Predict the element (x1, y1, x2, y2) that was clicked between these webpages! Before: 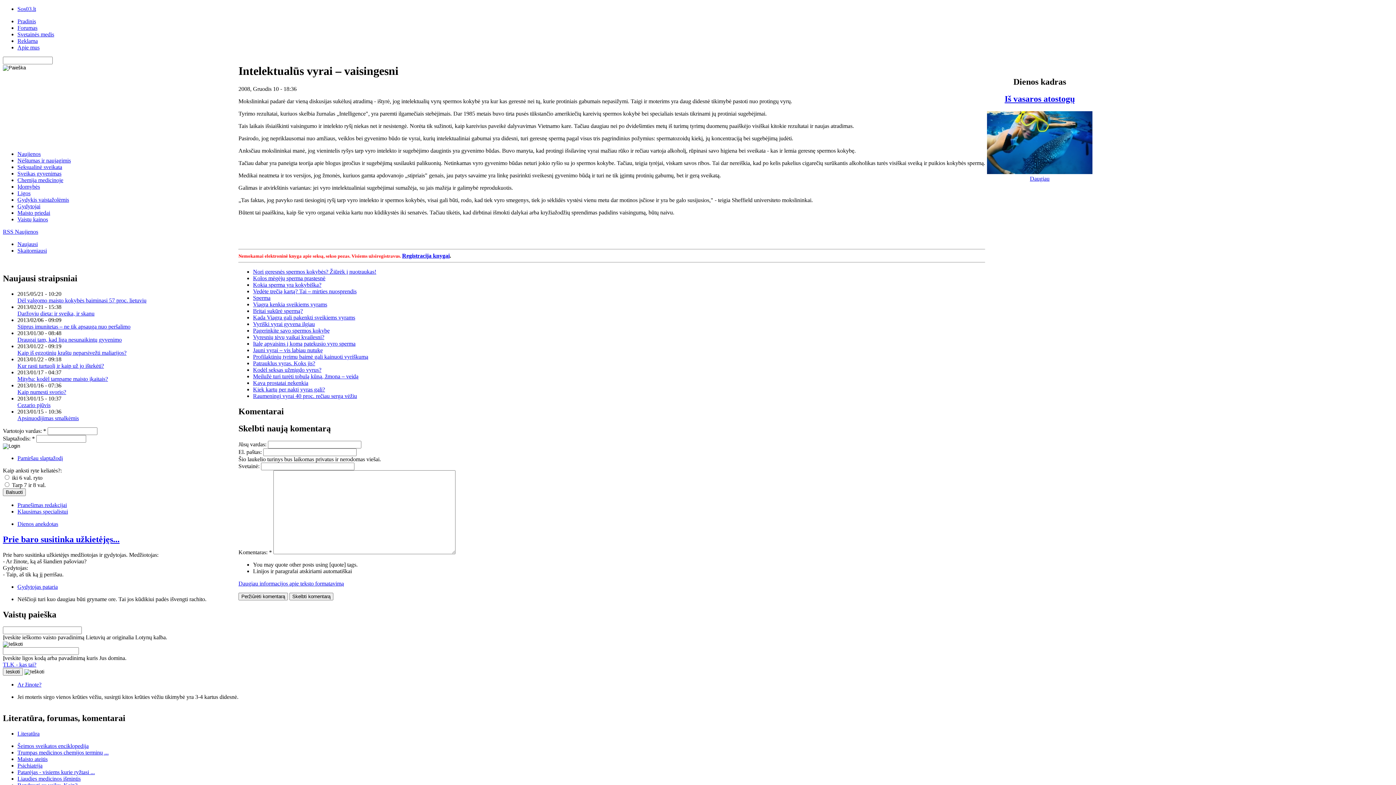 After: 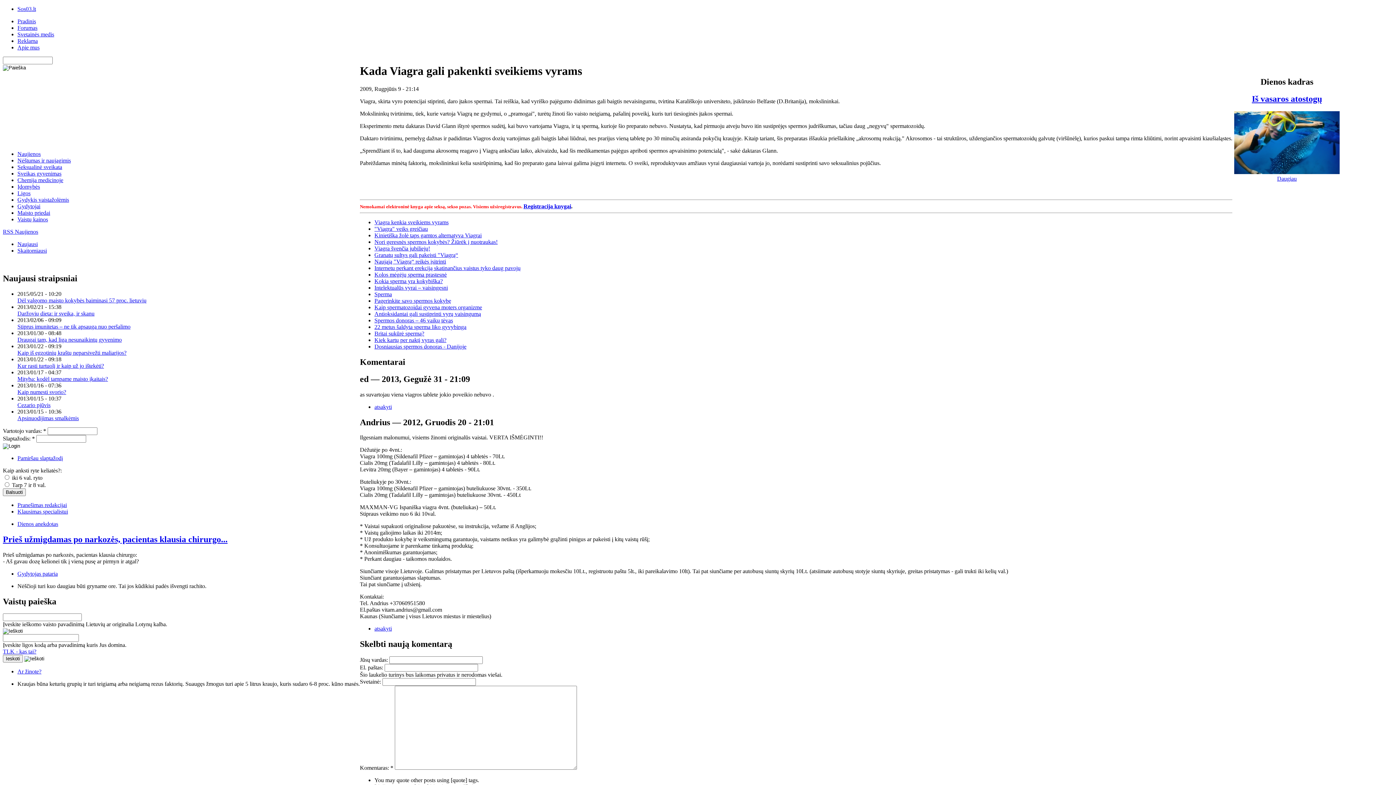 Action: bbox: (253, 314, 355, 320) label: Kada Viagra gali pakenkti sveikiems vyrams